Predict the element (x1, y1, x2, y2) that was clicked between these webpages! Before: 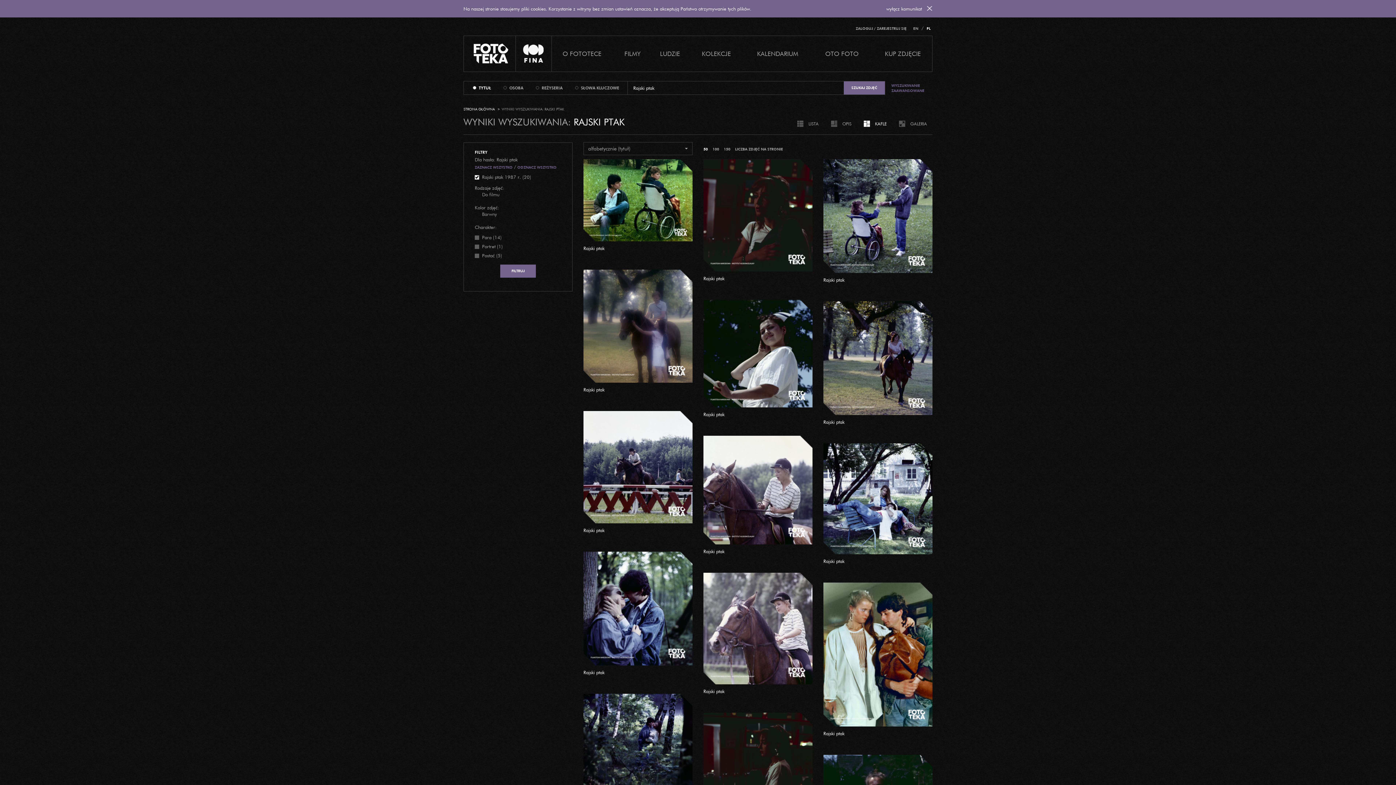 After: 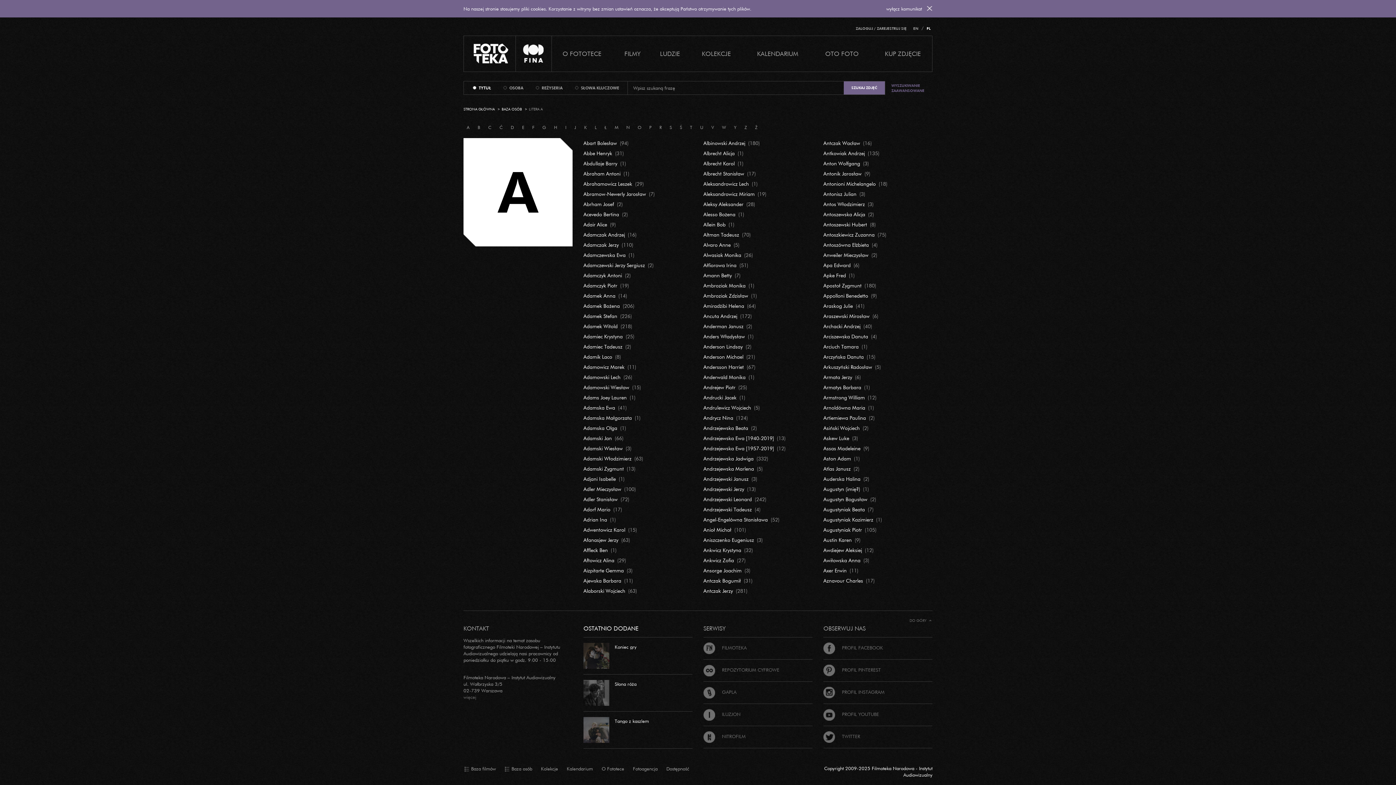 Action: label: LUDZIE bbox: (650, 44, 690, 62)